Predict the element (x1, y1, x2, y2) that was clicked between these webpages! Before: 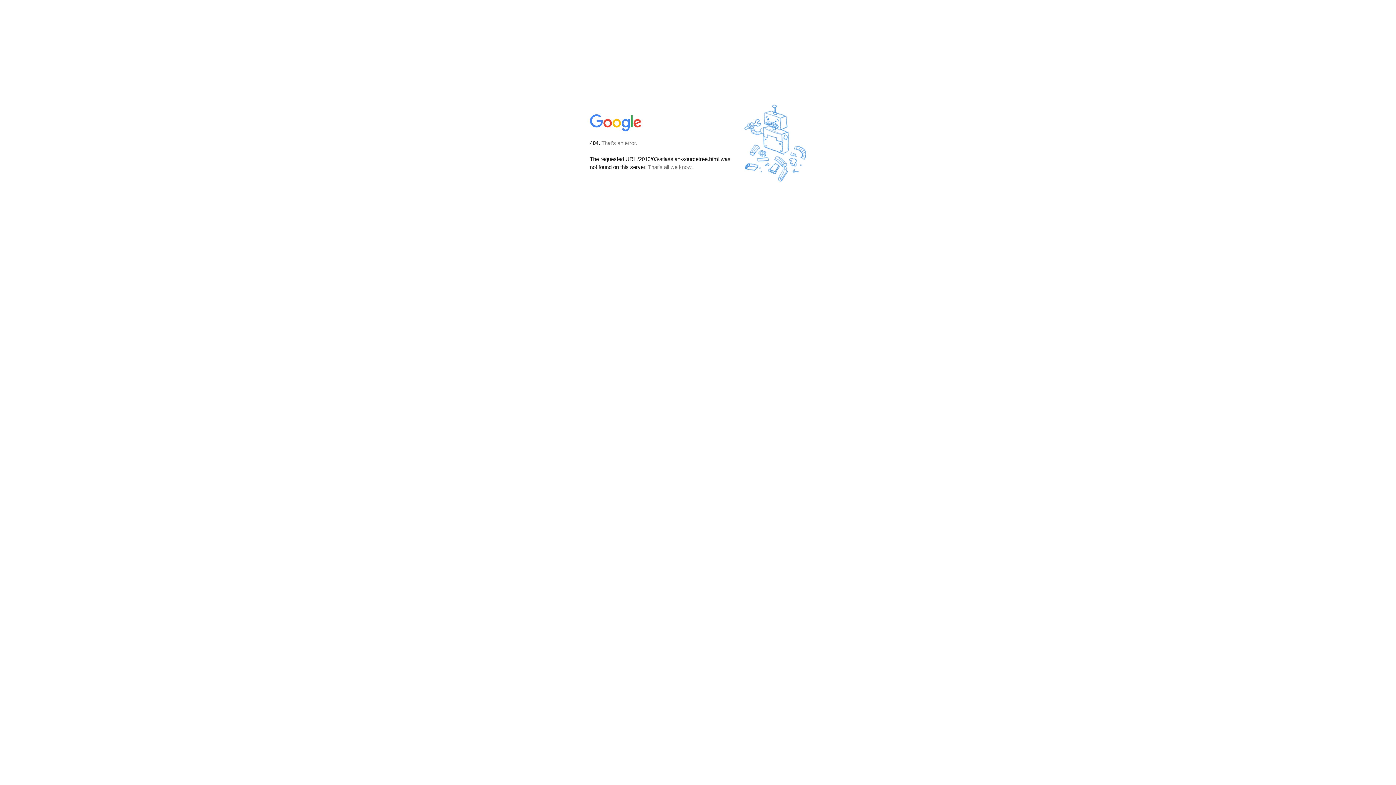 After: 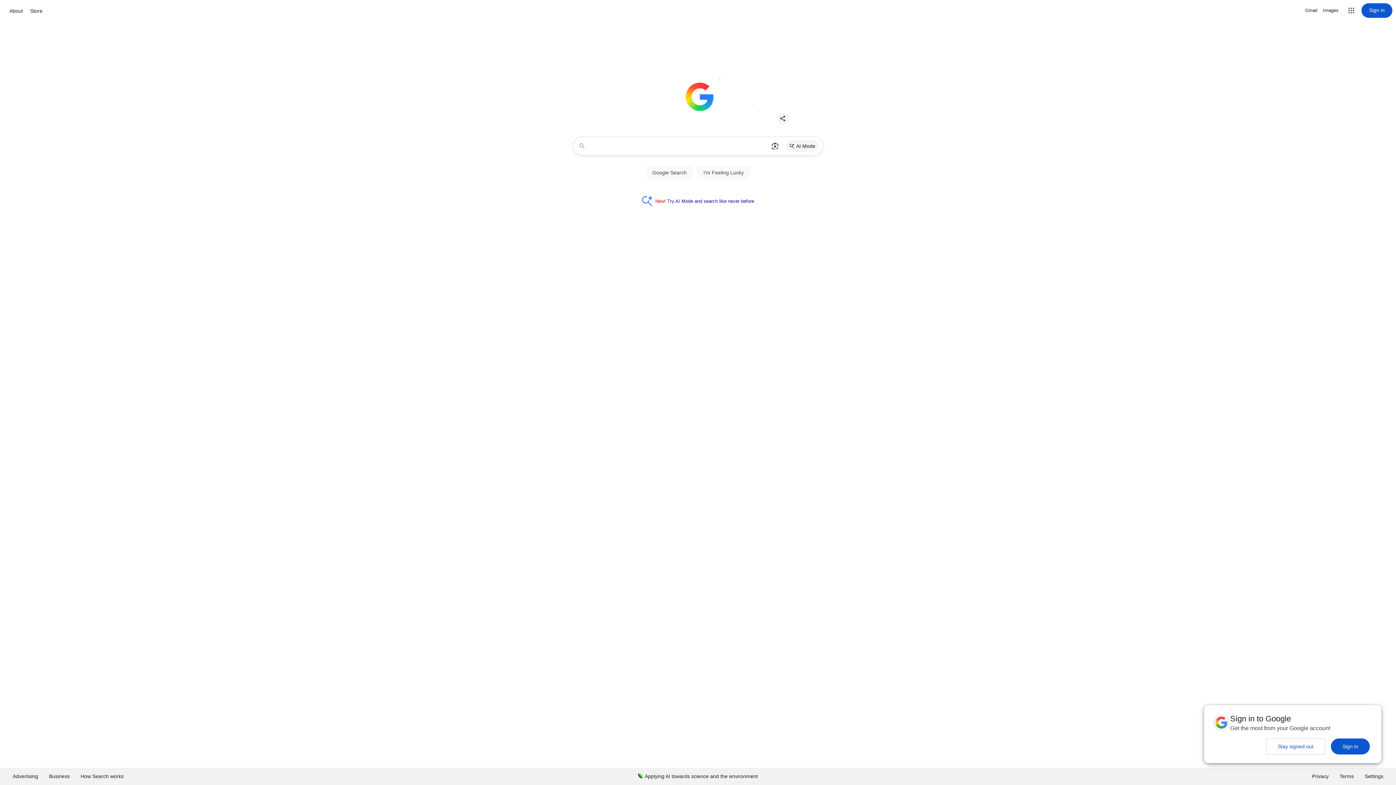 Action: bbox: (590, 127, 642, 134)